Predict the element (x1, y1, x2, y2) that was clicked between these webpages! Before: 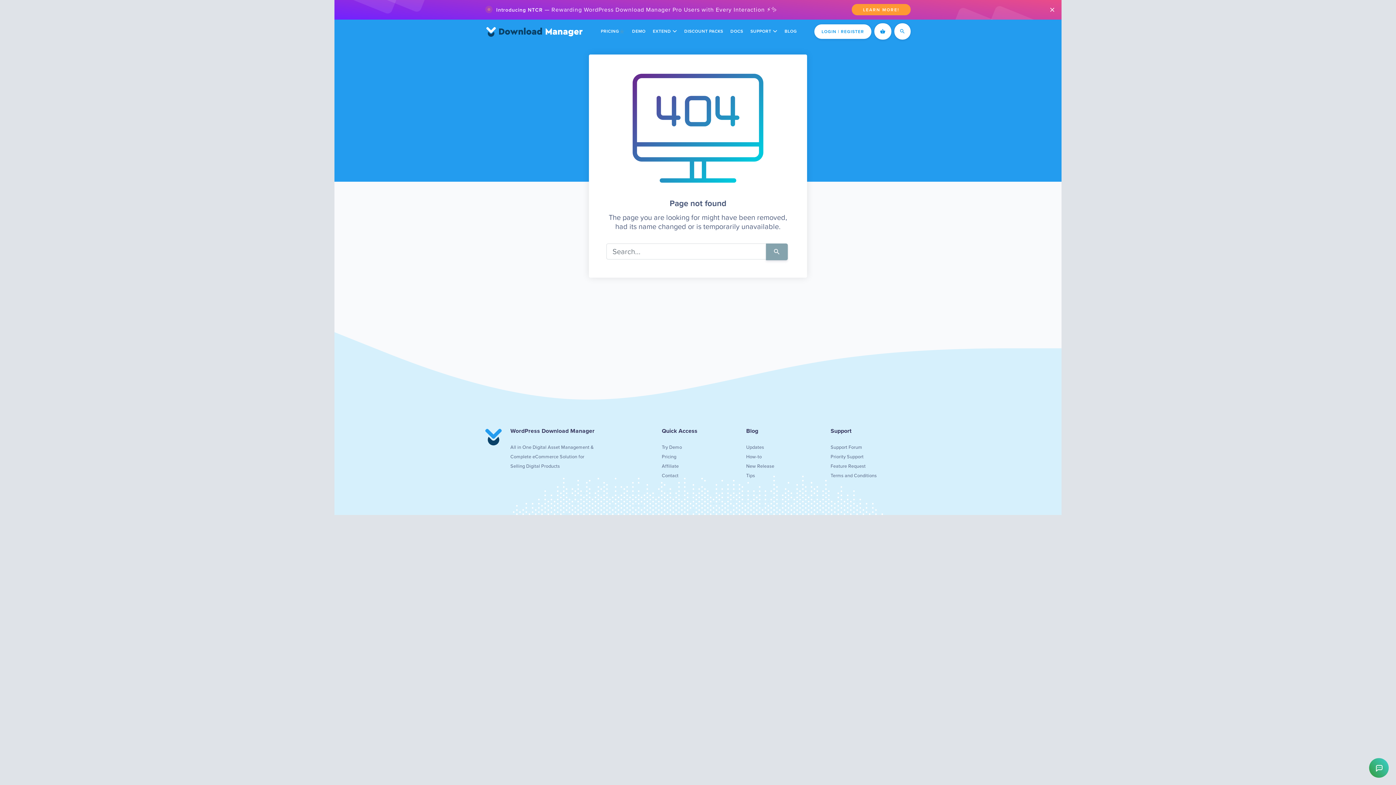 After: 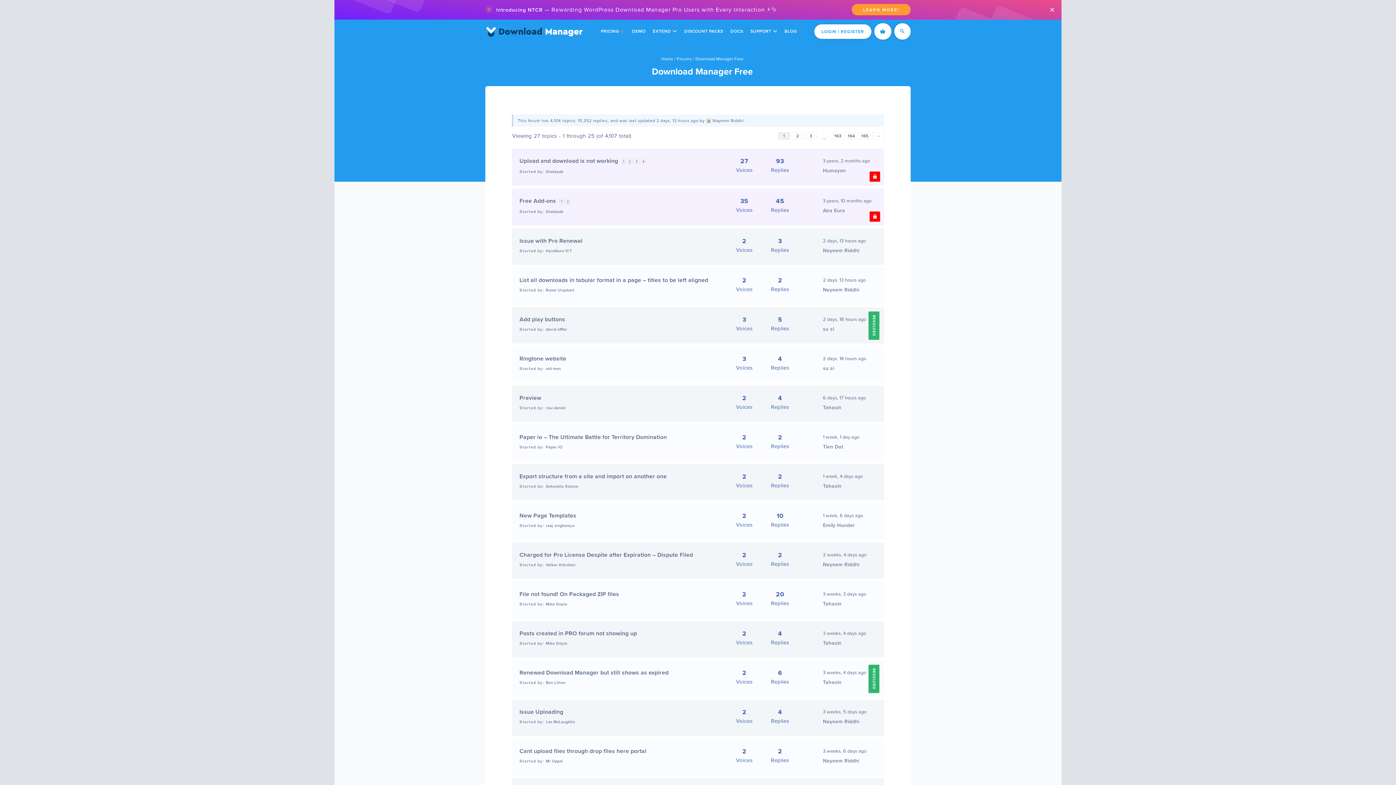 Action: bbox: (830, 443, 862, 450) label: Support Forum